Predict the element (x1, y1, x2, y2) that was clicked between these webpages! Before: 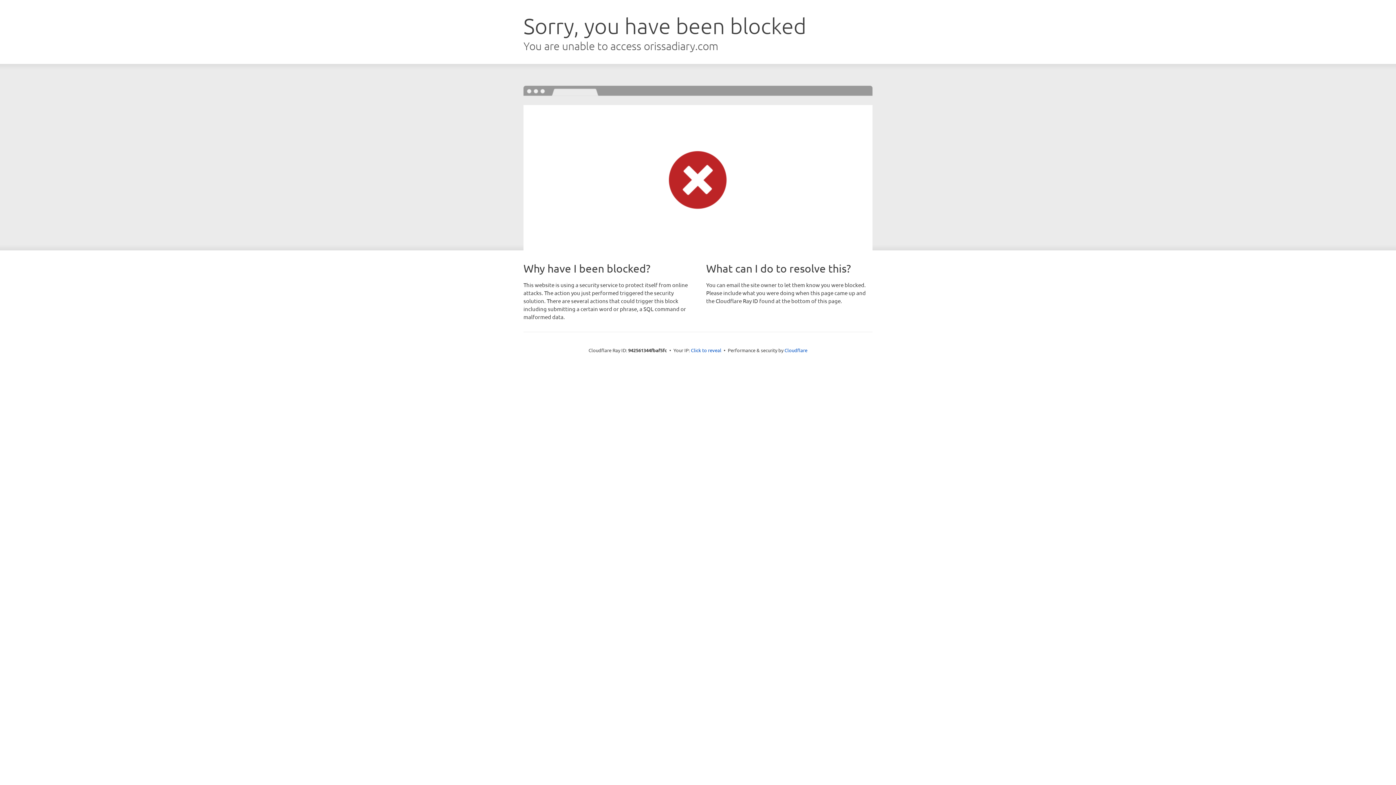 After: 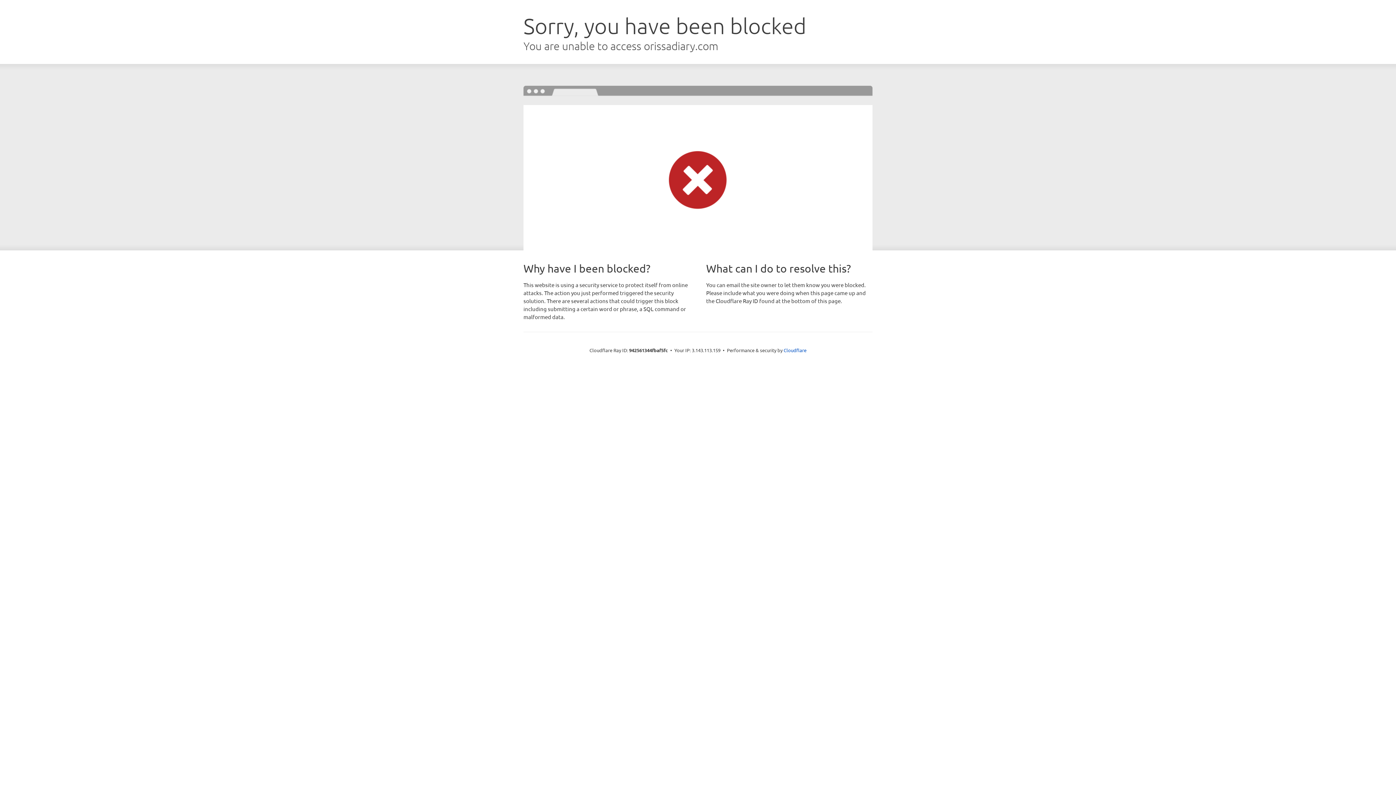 Action: label: Click to reveal bbox: (691, 346, 721, 353)